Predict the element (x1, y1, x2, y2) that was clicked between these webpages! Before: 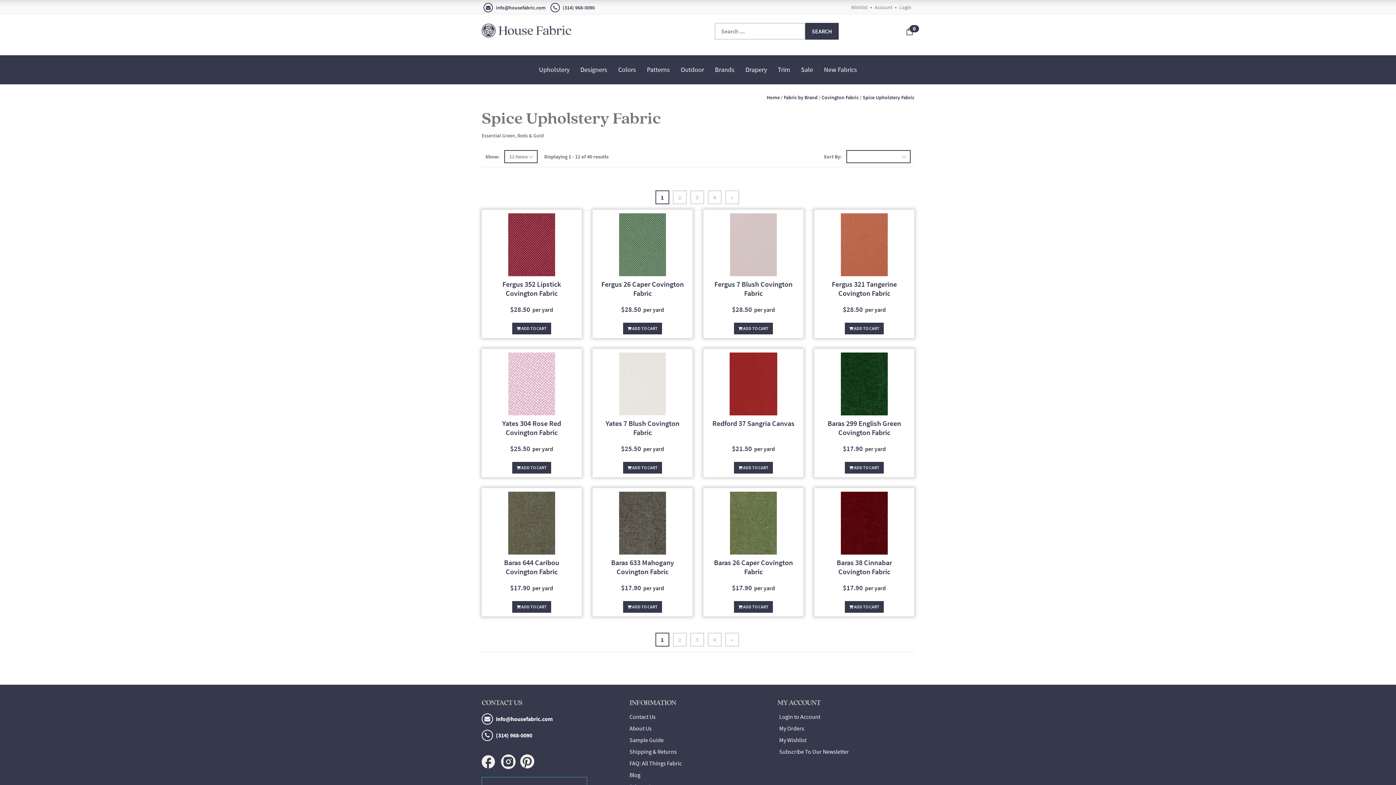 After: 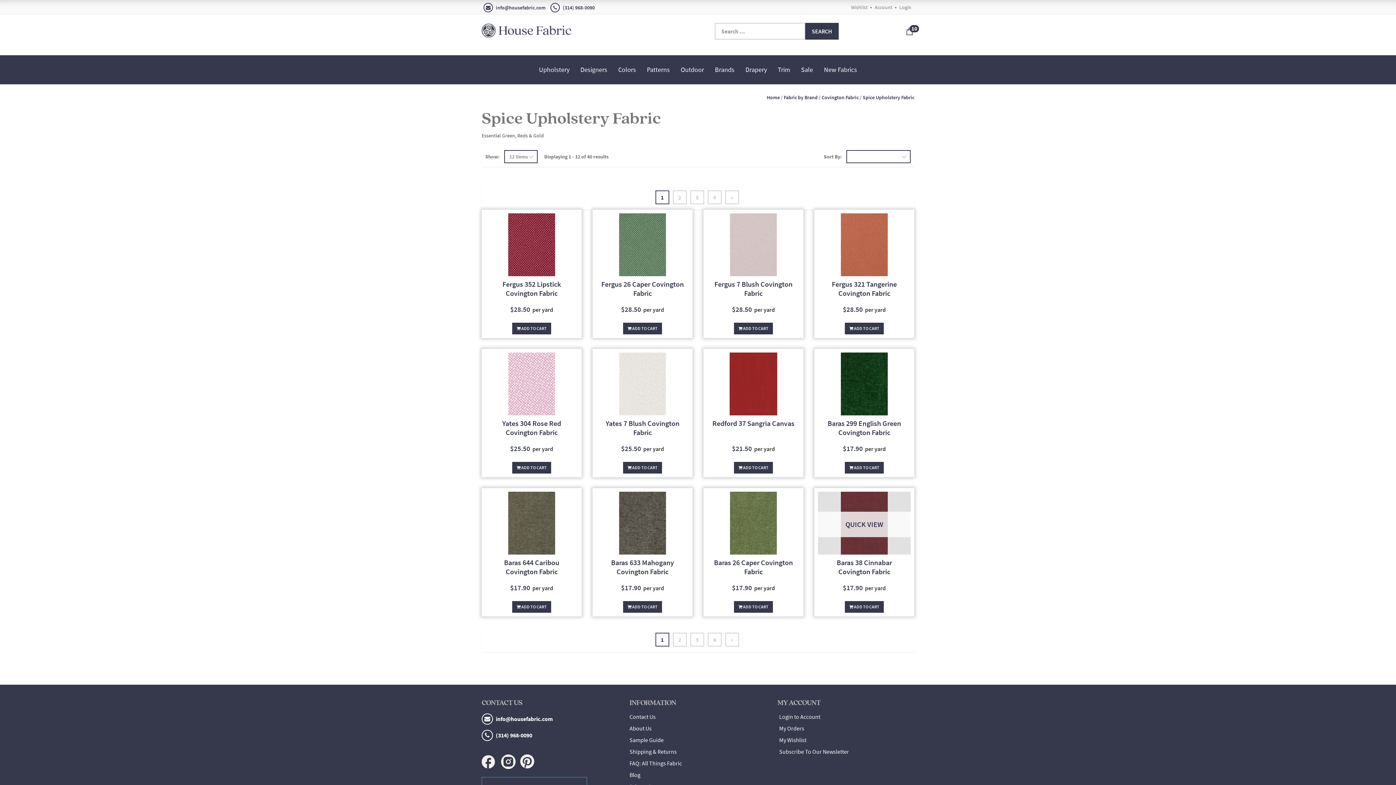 Action: label:  ADD TO CART bbox: (845, 601, 884, 613)